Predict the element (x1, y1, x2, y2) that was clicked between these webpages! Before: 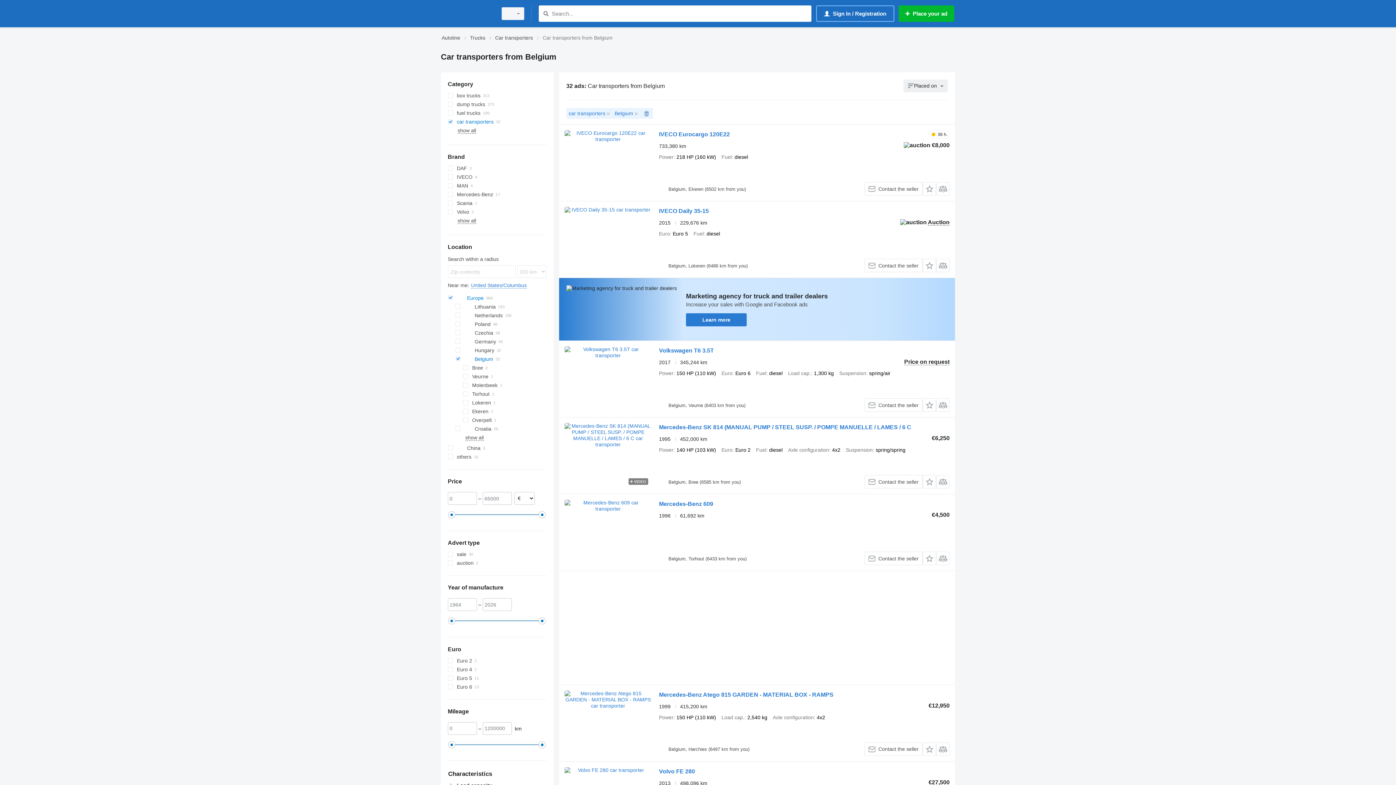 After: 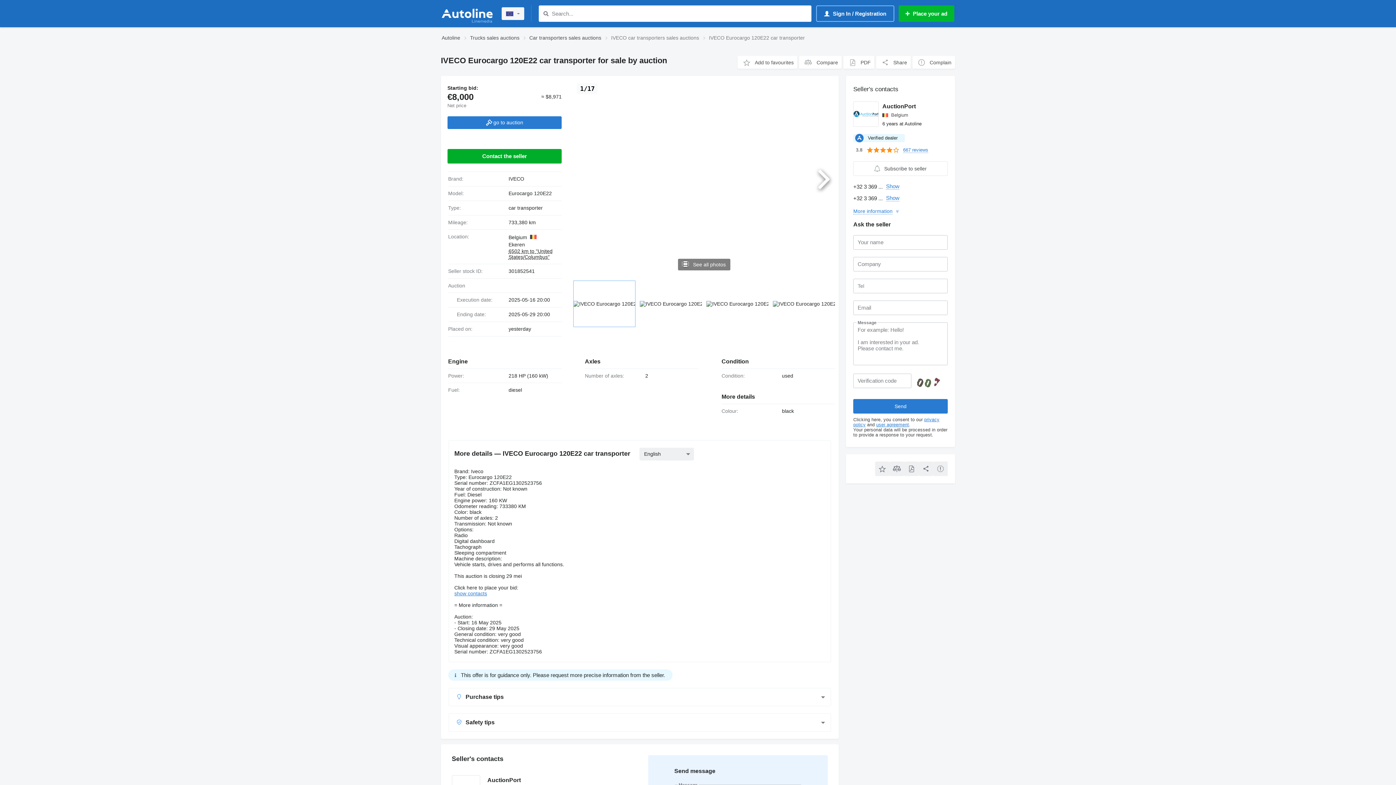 Action: bbox: (564, 130, 651, 195)